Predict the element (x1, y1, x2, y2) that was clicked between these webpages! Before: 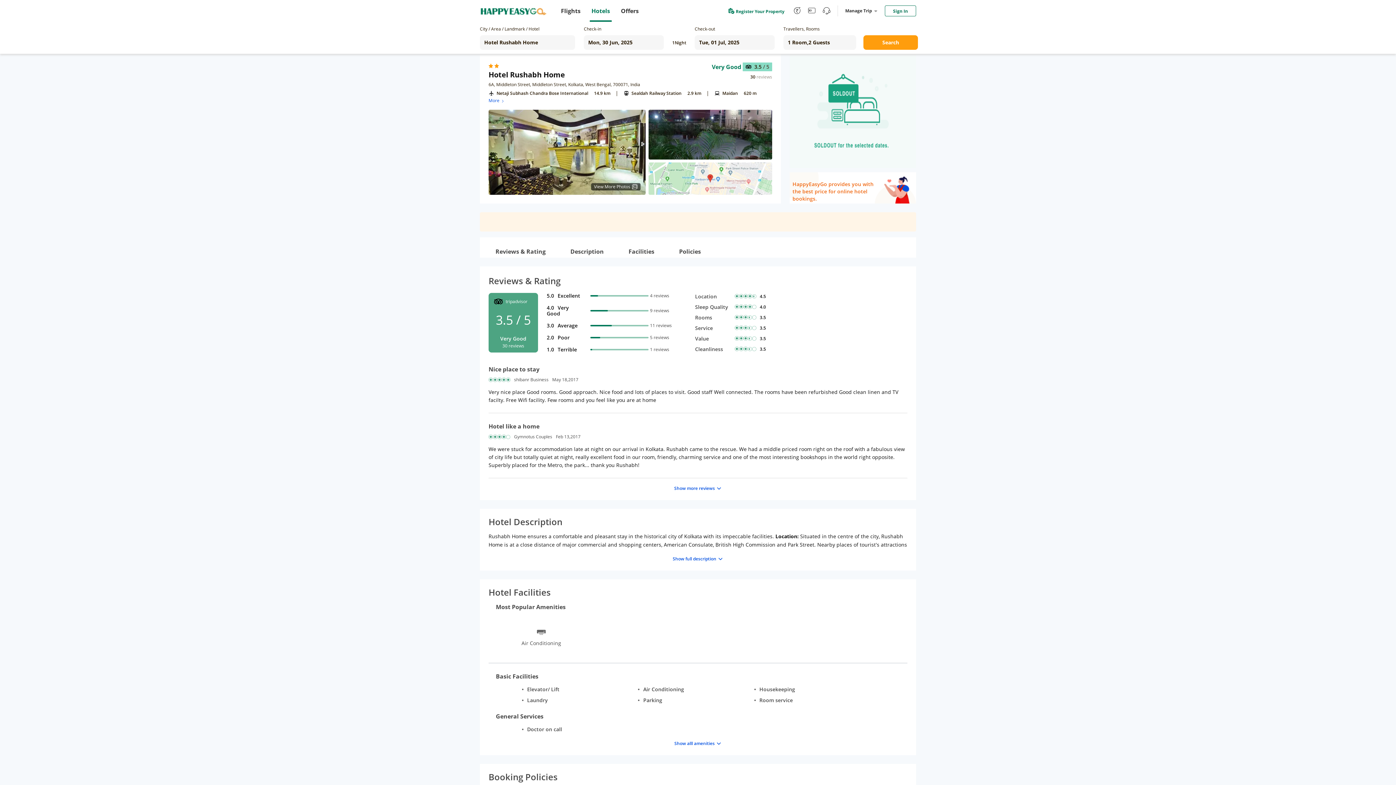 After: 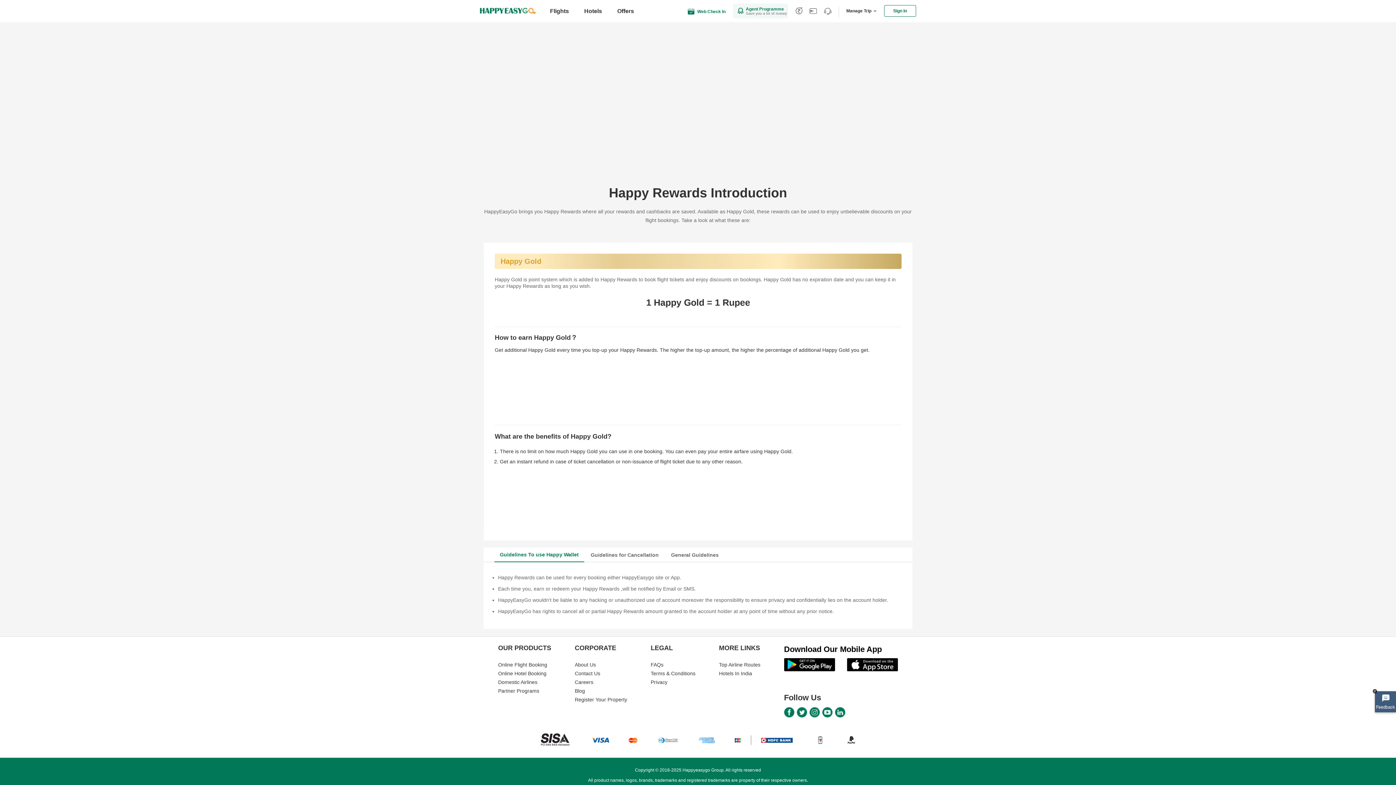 Action: bbox: (808, 0, 815, 21)